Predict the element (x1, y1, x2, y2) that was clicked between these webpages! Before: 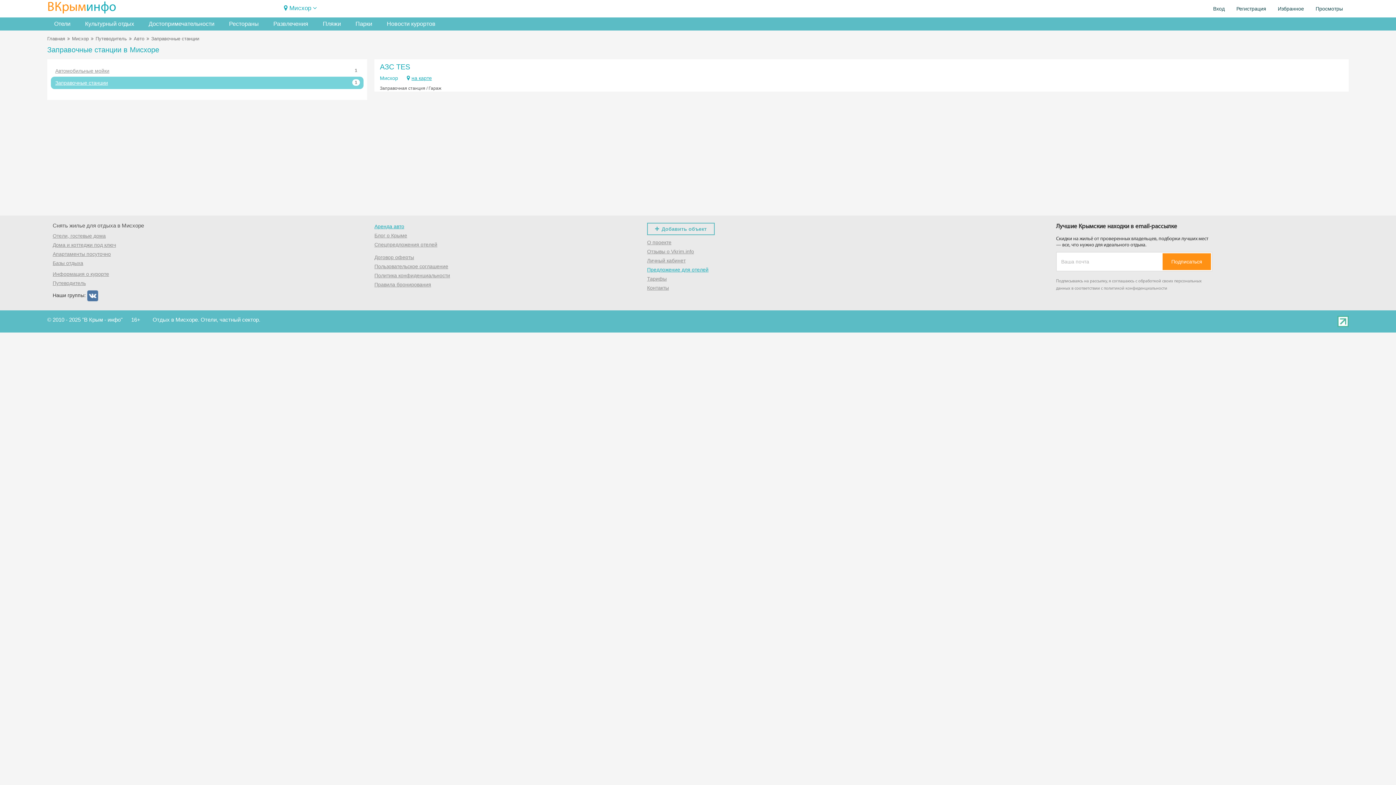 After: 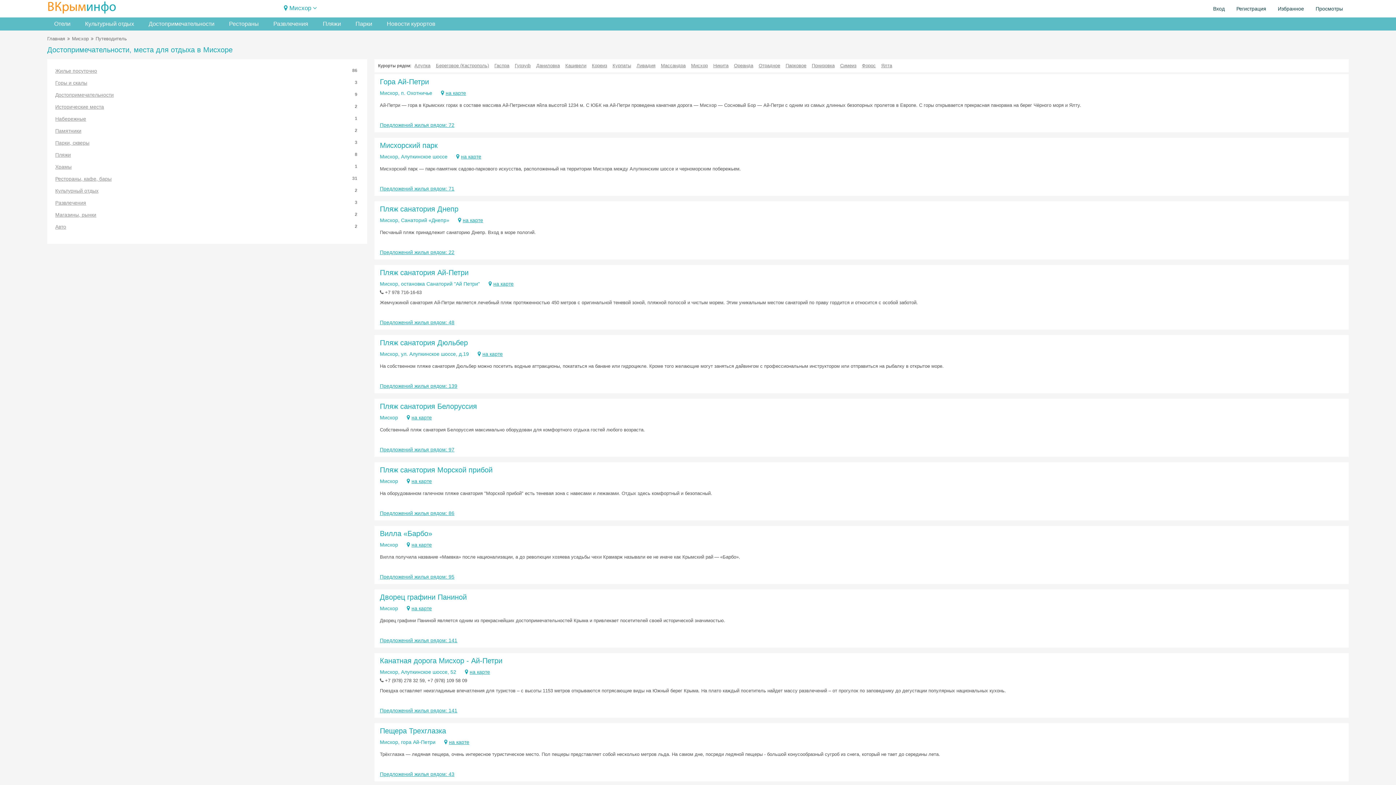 Action: bbox: (95, 36, 126, 41) label: Путеводитель